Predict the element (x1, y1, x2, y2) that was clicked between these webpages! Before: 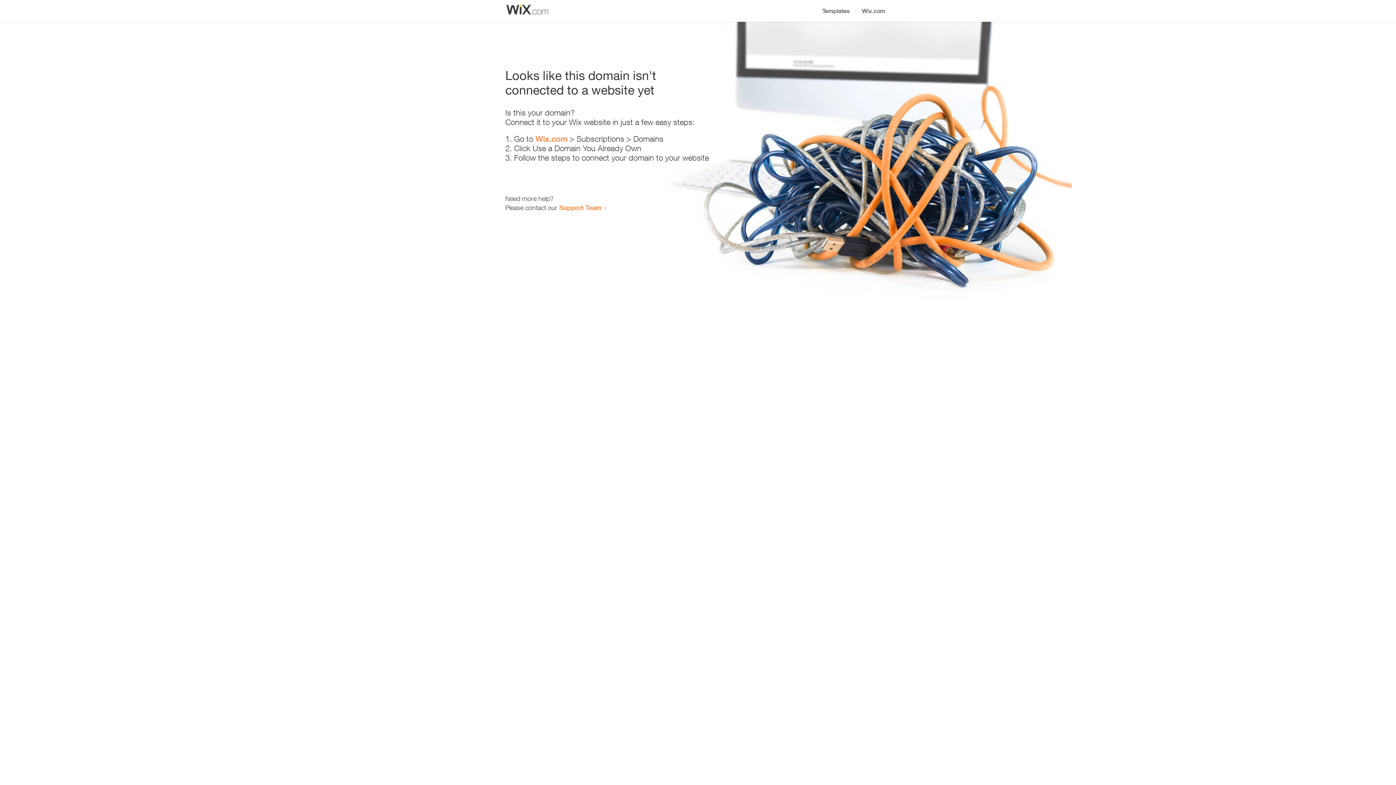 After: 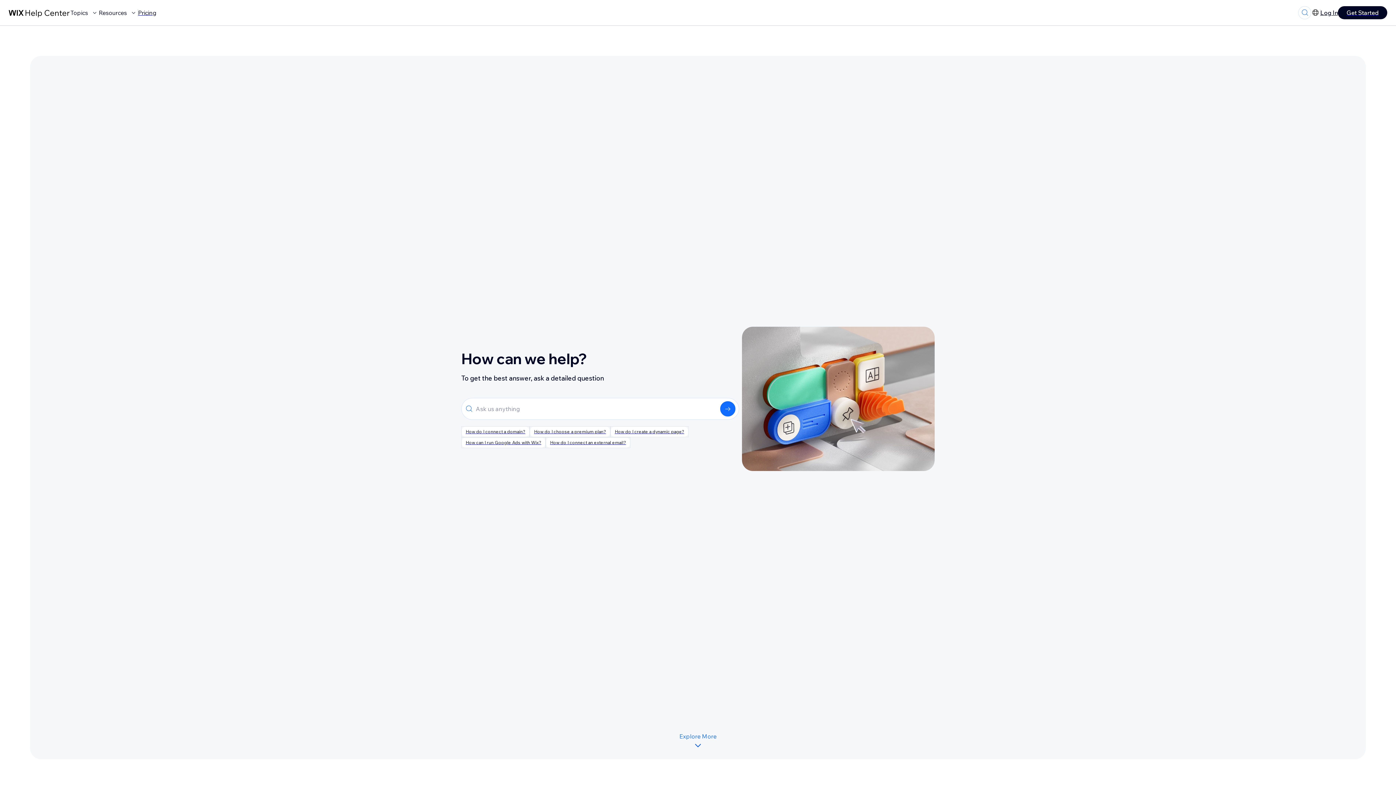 Action: label: Support Team bbox: (559, 203, 601, 211)